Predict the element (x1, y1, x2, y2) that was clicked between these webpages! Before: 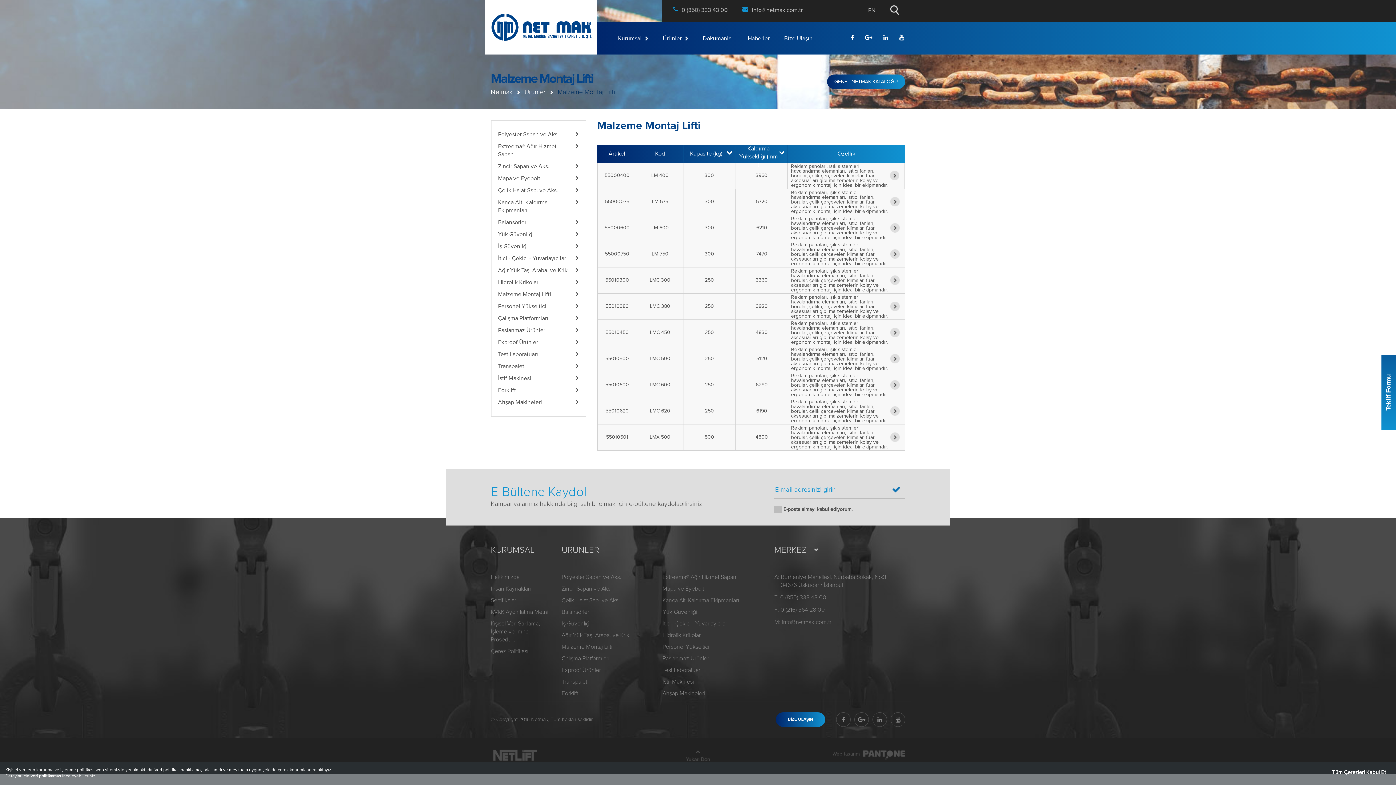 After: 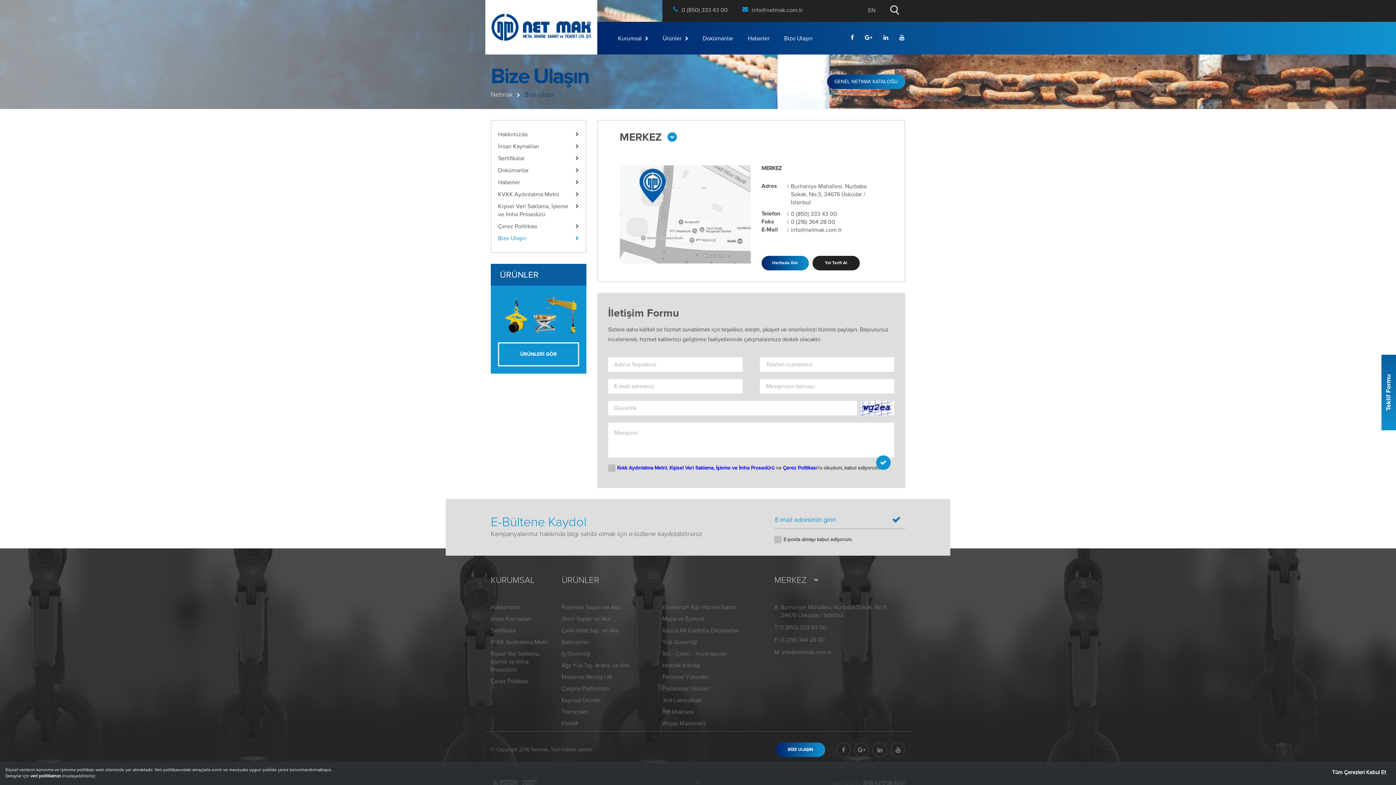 Action: bbox: (777, 36, 820, 54) label: Bize Ulaşın